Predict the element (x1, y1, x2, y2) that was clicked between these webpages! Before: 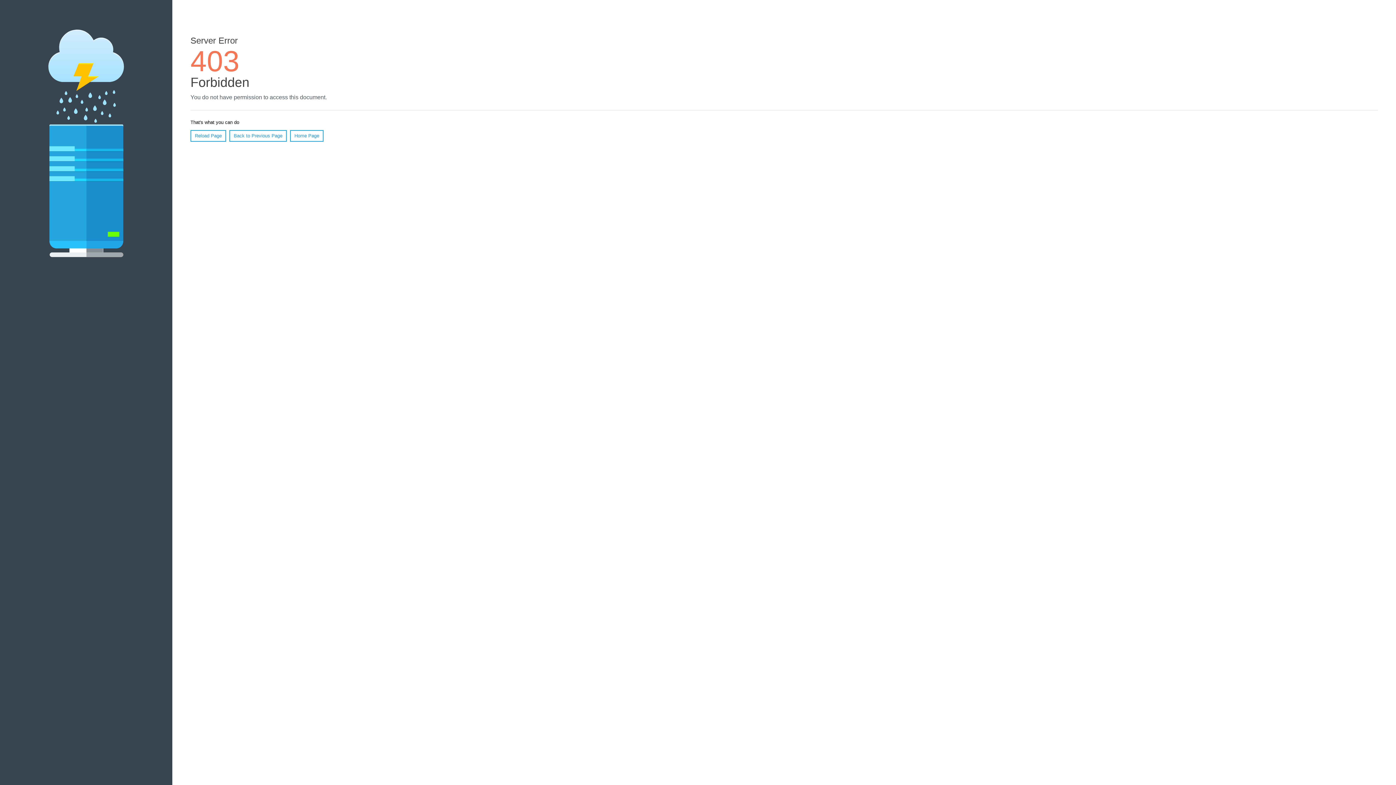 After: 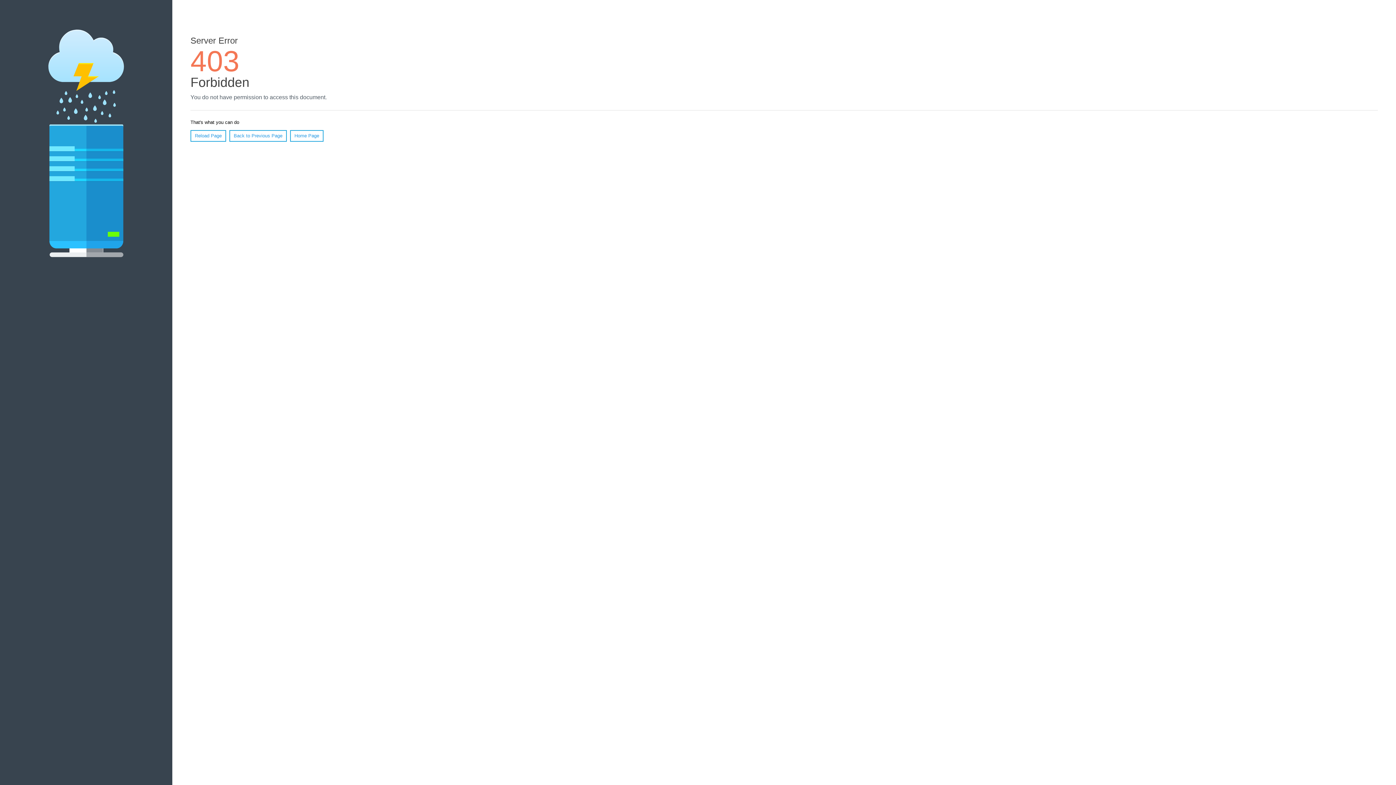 Action: bbox: (290, 130, 323, 141) label: Home Page